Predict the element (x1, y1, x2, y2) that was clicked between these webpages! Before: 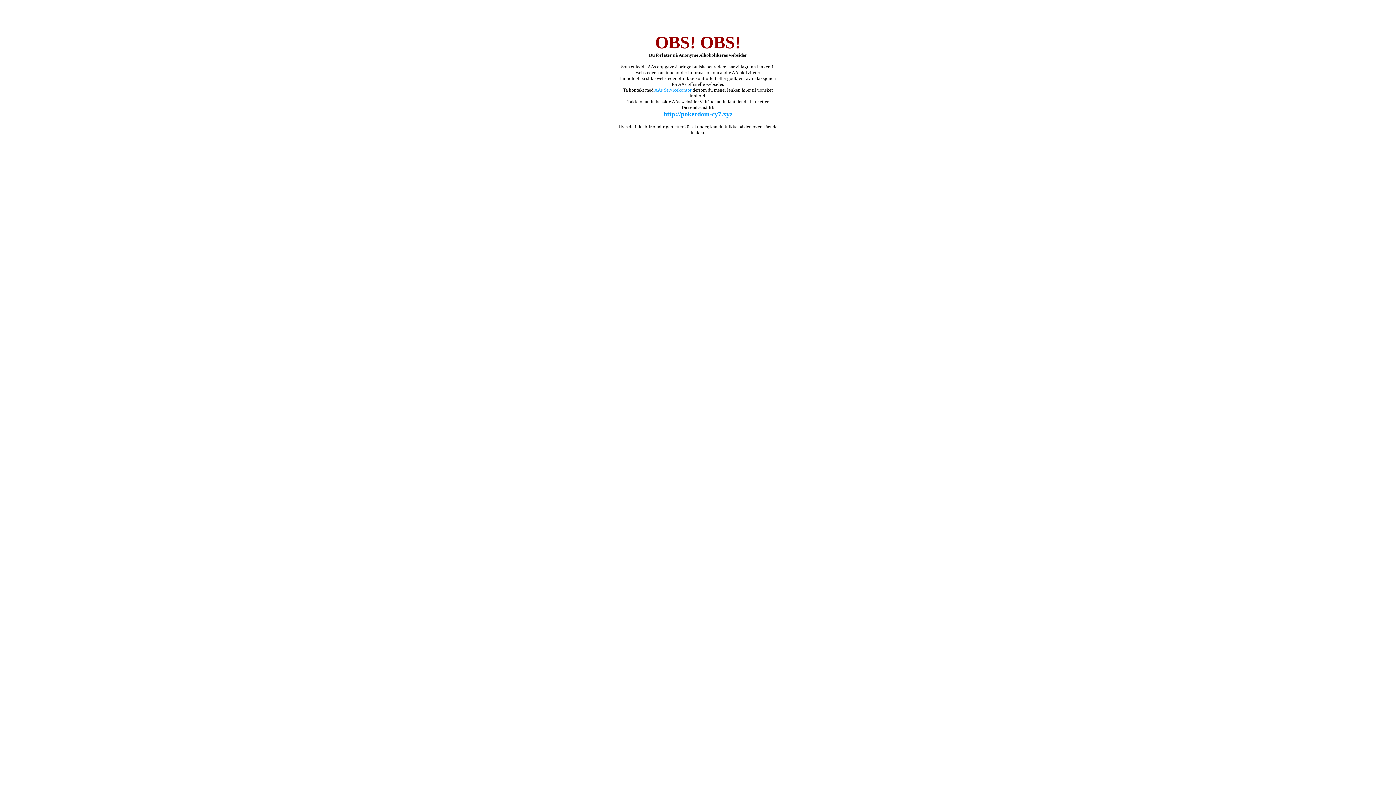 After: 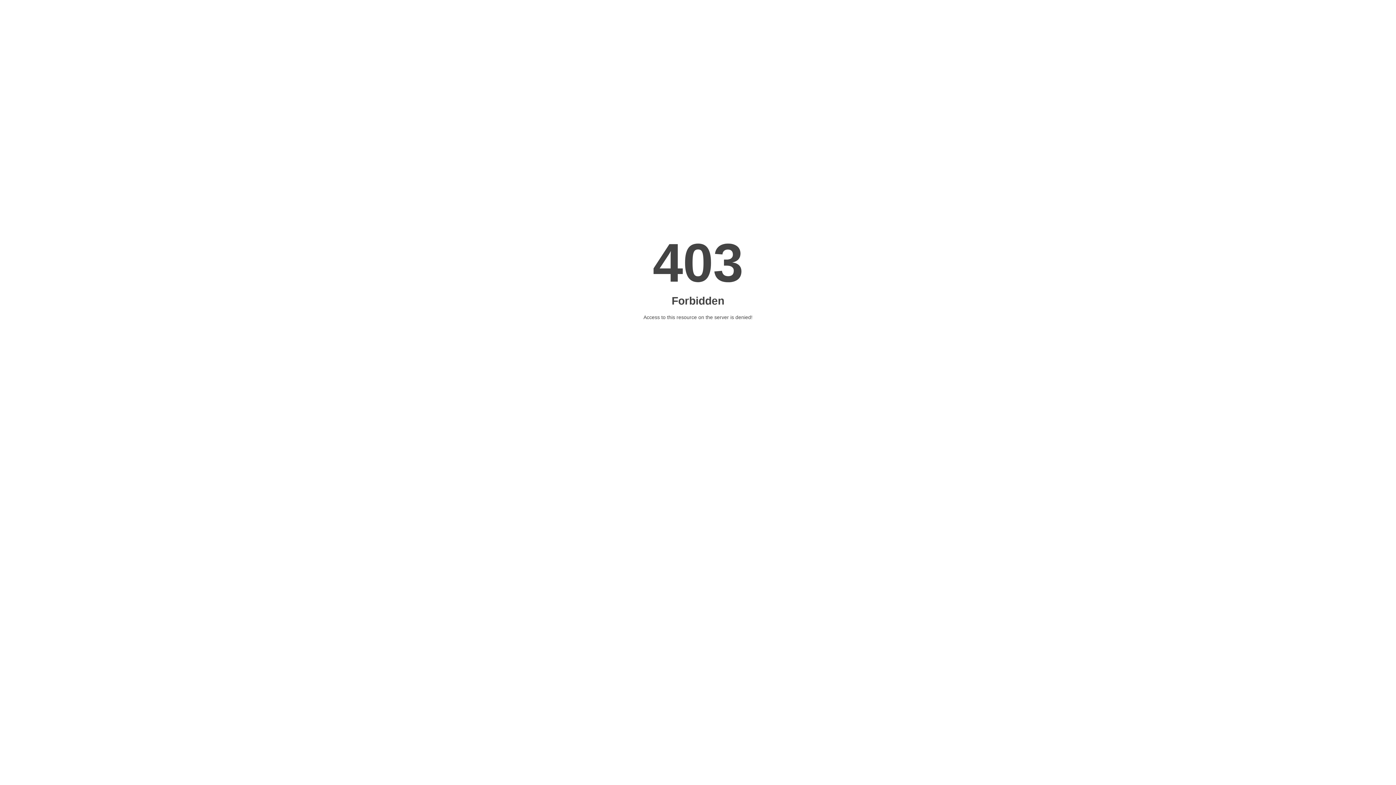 Action: label: http://pokerdom-cy7.xyz bbox: (663, 110, 732, 117)